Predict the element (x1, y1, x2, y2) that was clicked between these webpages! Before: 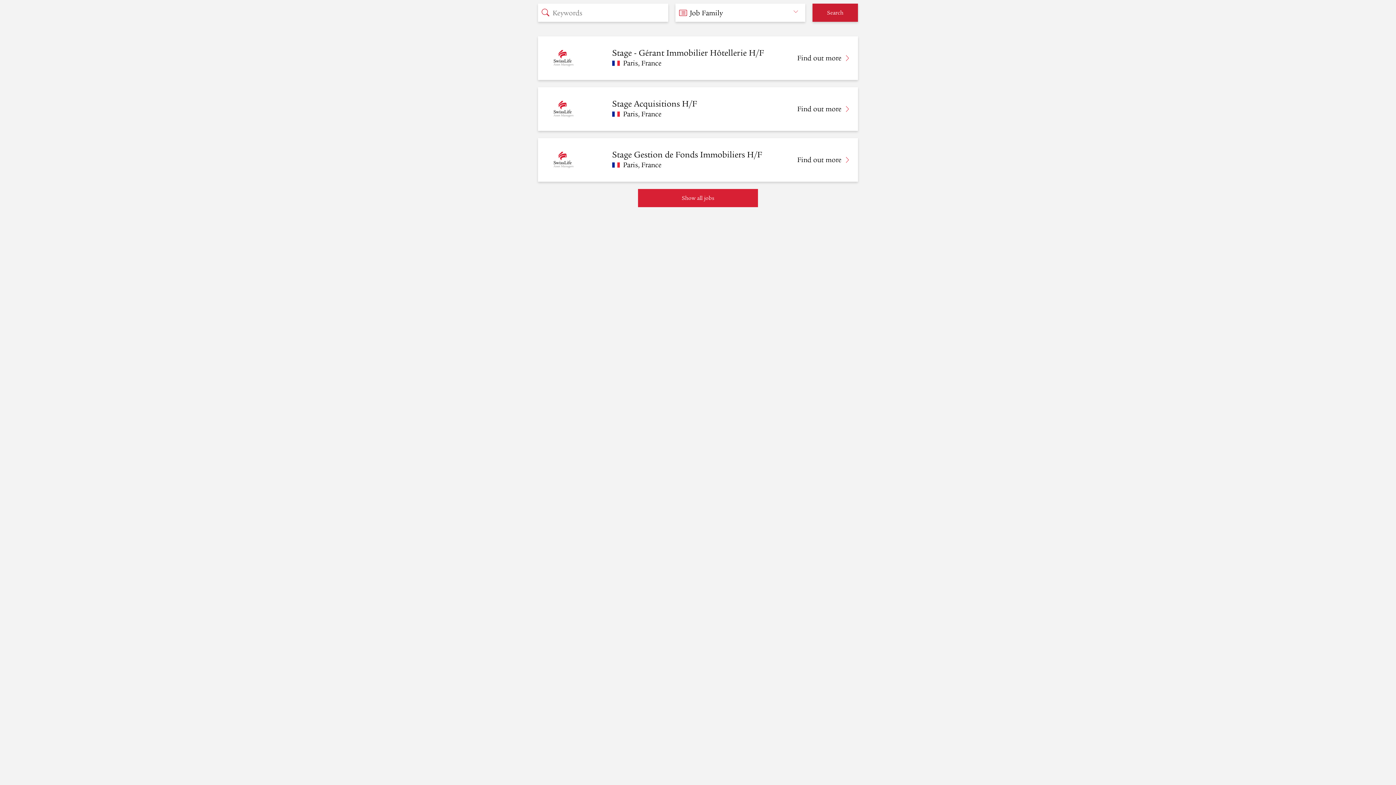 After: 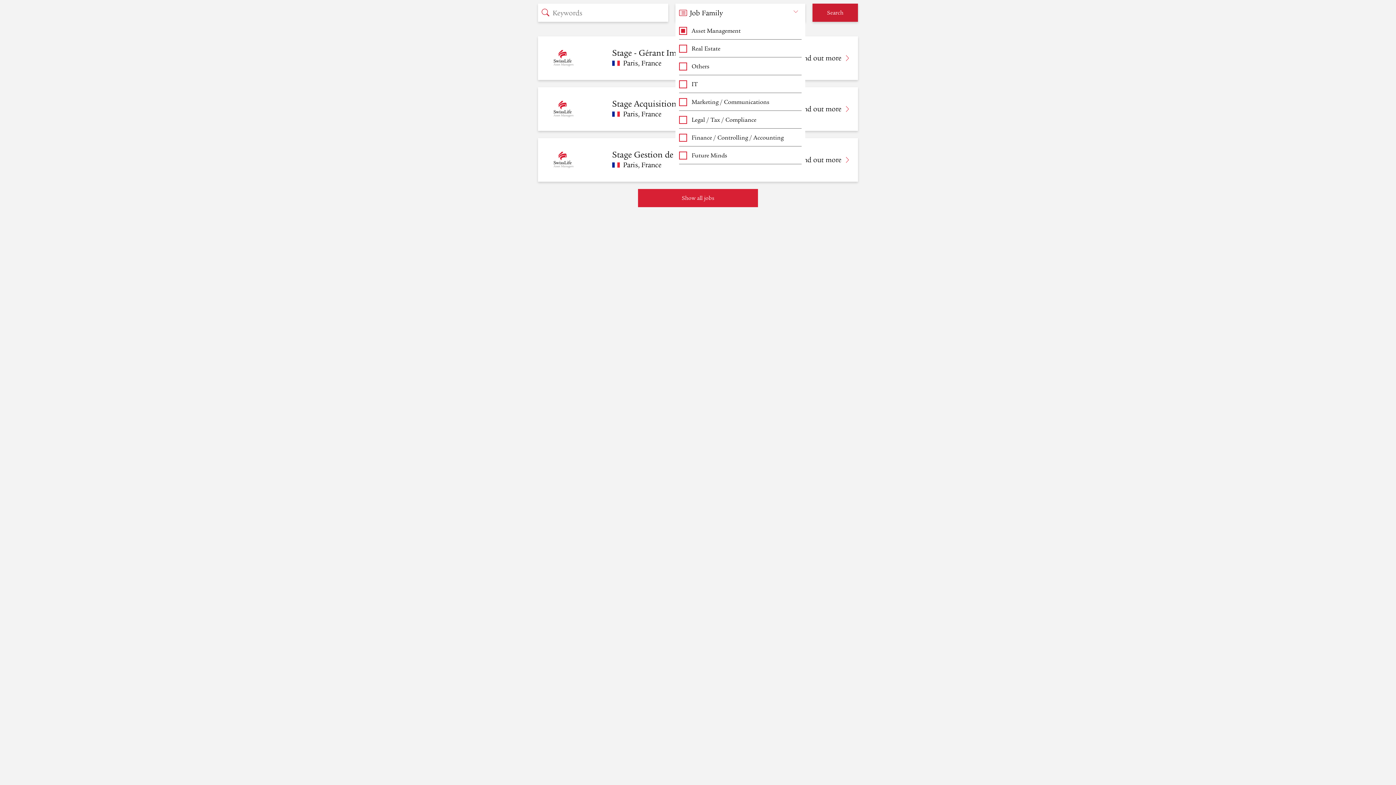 Action: bbox: (675, 3, 805, 21)